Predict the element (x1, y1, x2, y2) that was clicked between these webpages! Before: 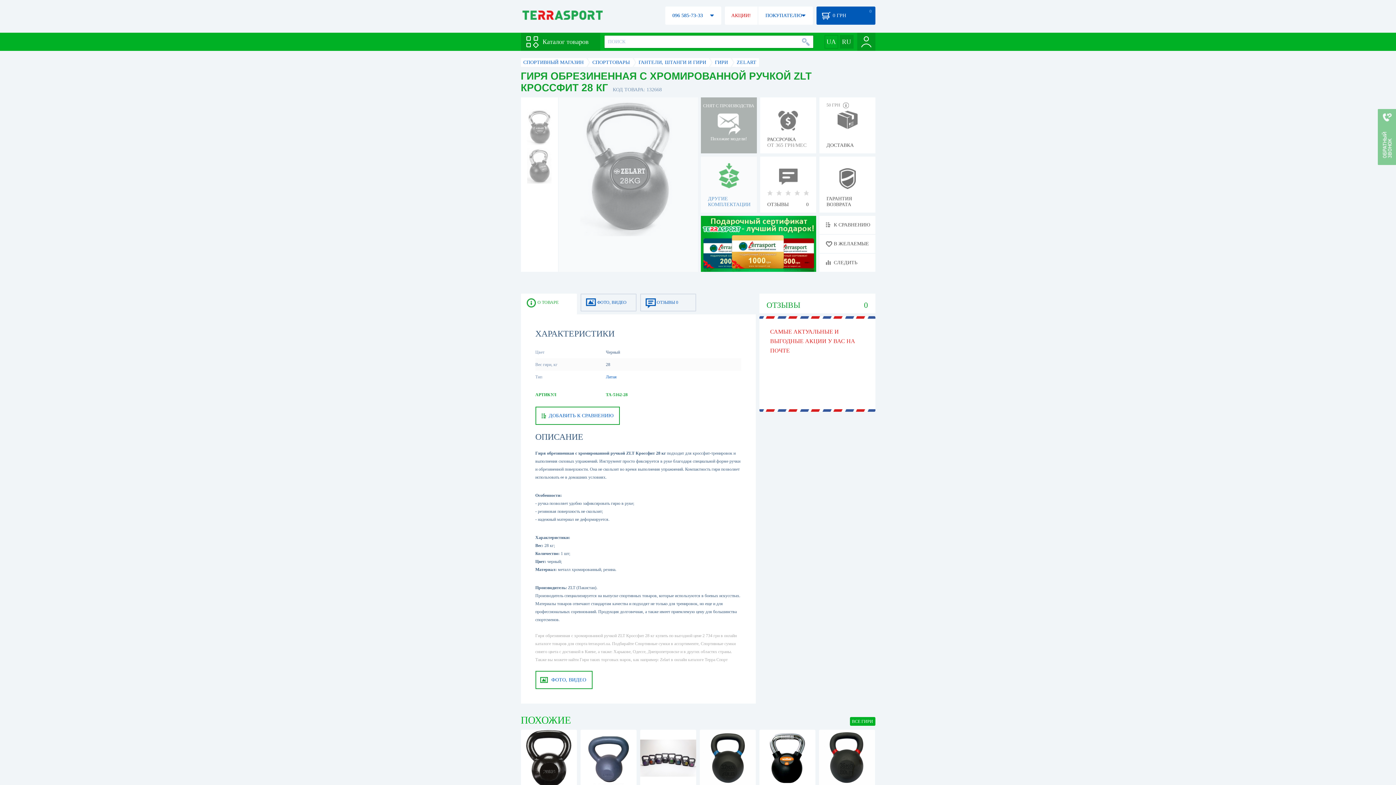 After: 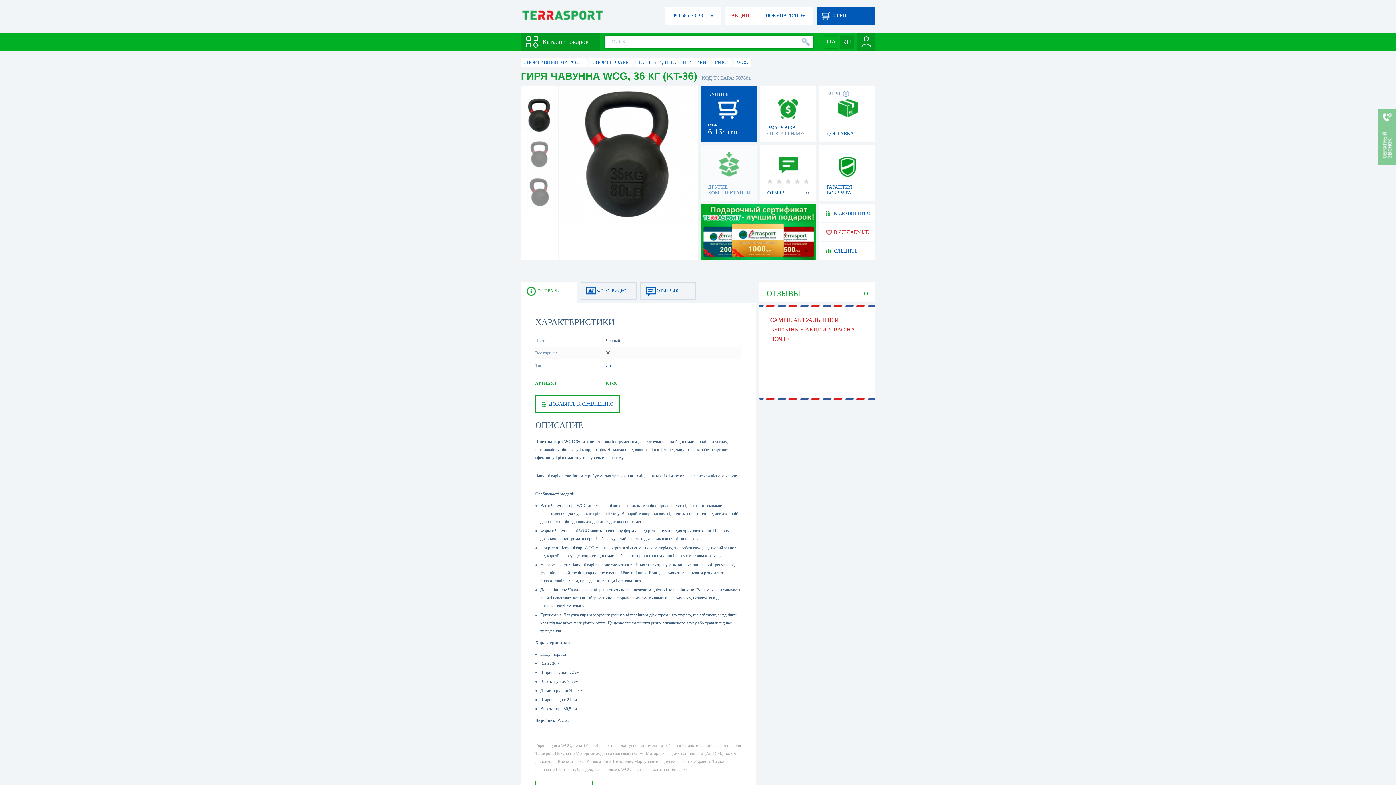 Action: bbox: (819, 730, 875, 786)